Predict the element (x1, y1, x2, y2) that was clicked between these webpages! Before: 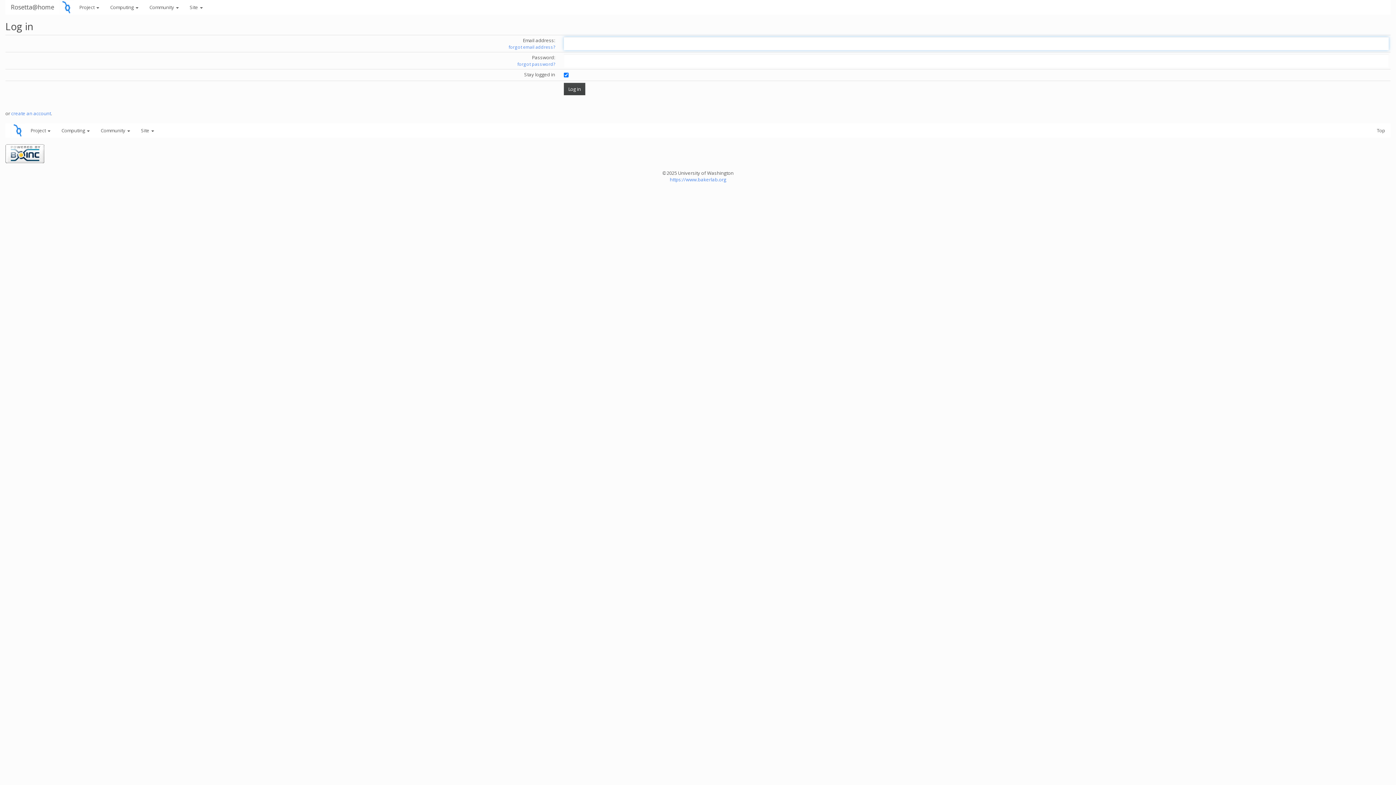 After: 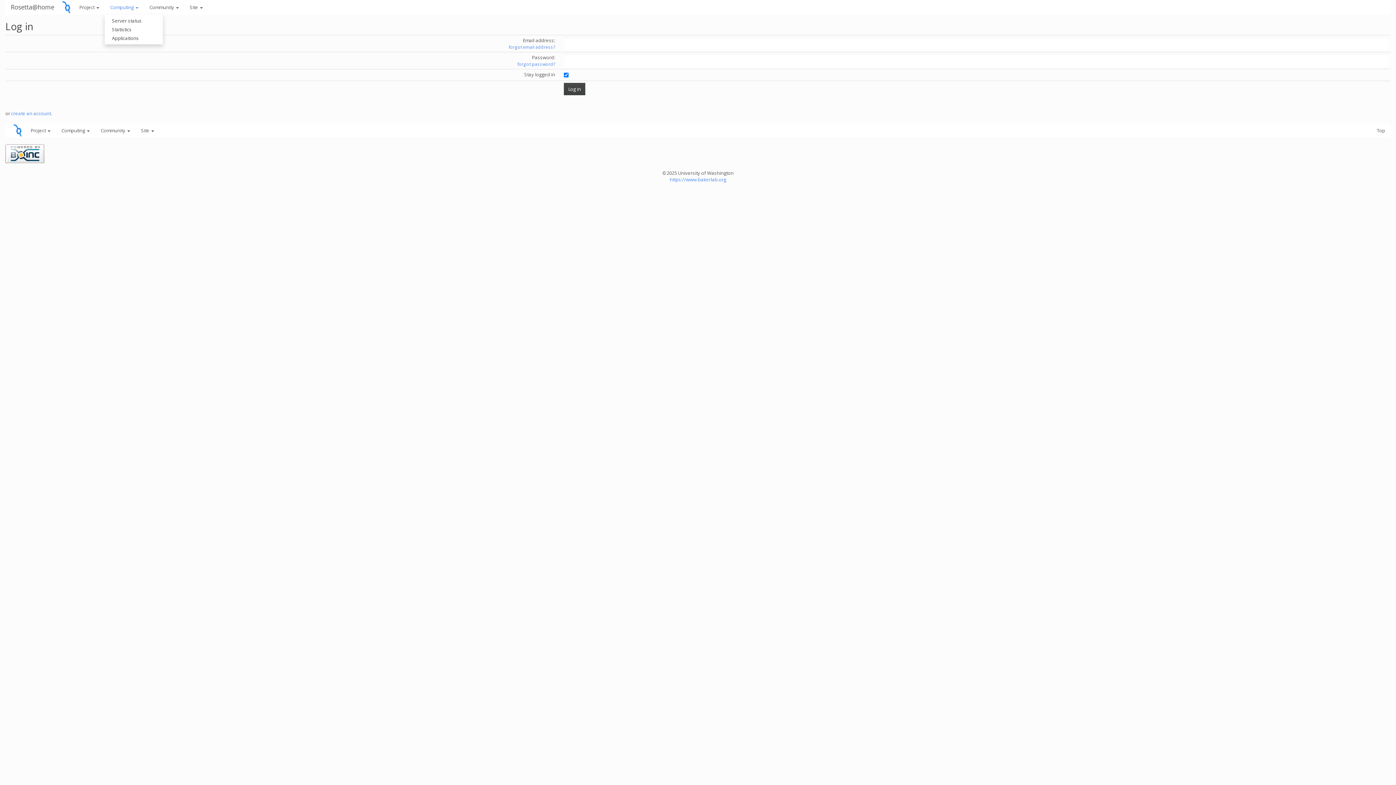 Action: label: Computing  bbox: (104, 0, 144, 14)